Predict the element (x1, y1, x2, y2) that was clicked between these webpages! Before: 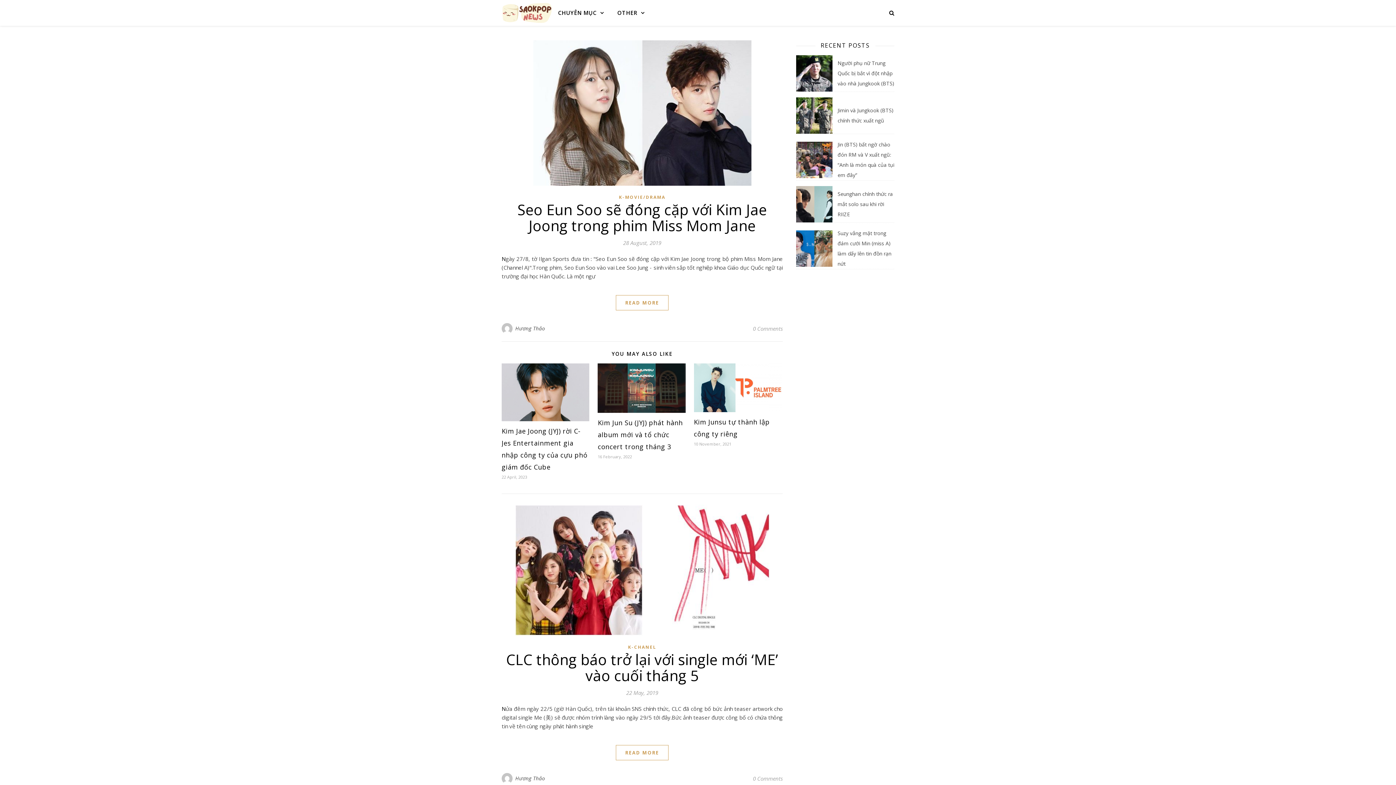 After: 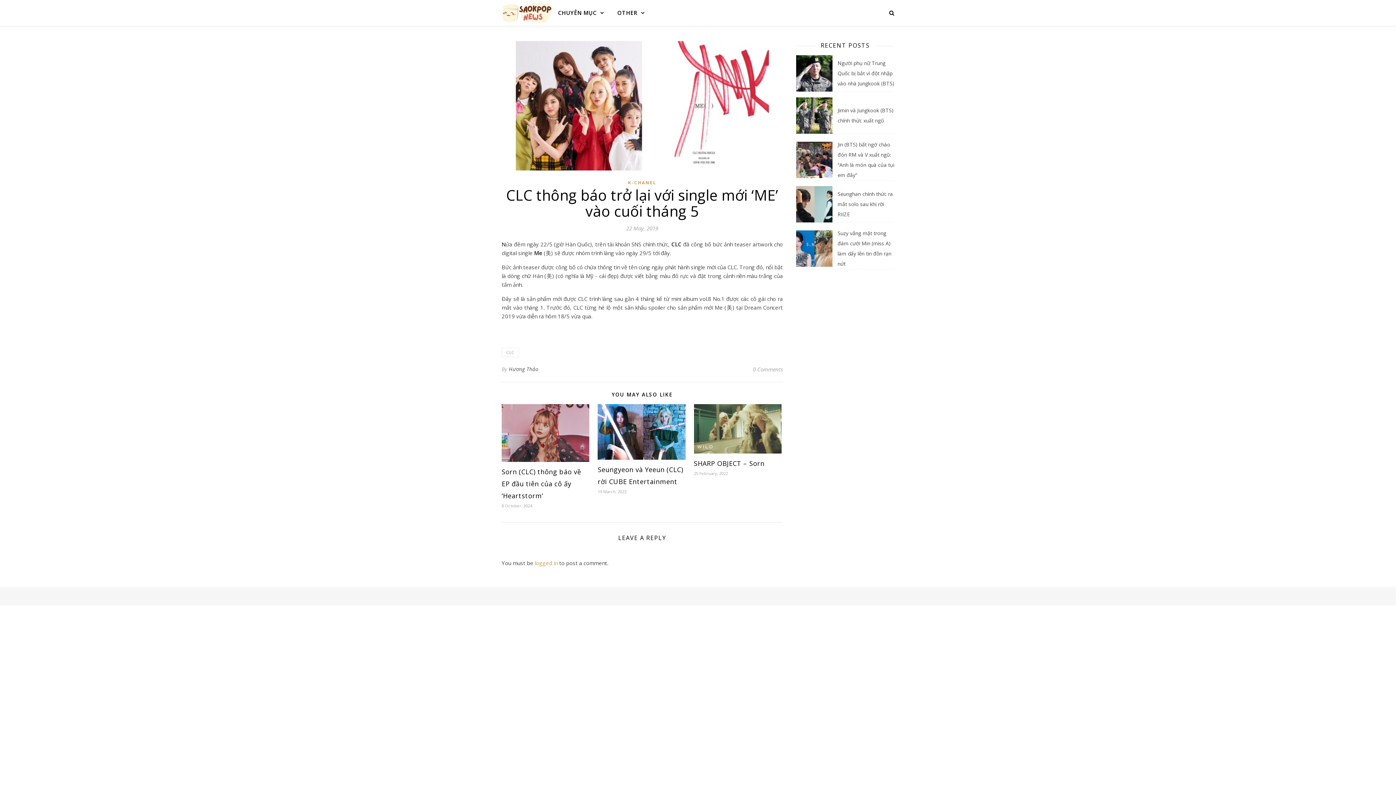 Action: bbox: (501, 505, 782, 636)